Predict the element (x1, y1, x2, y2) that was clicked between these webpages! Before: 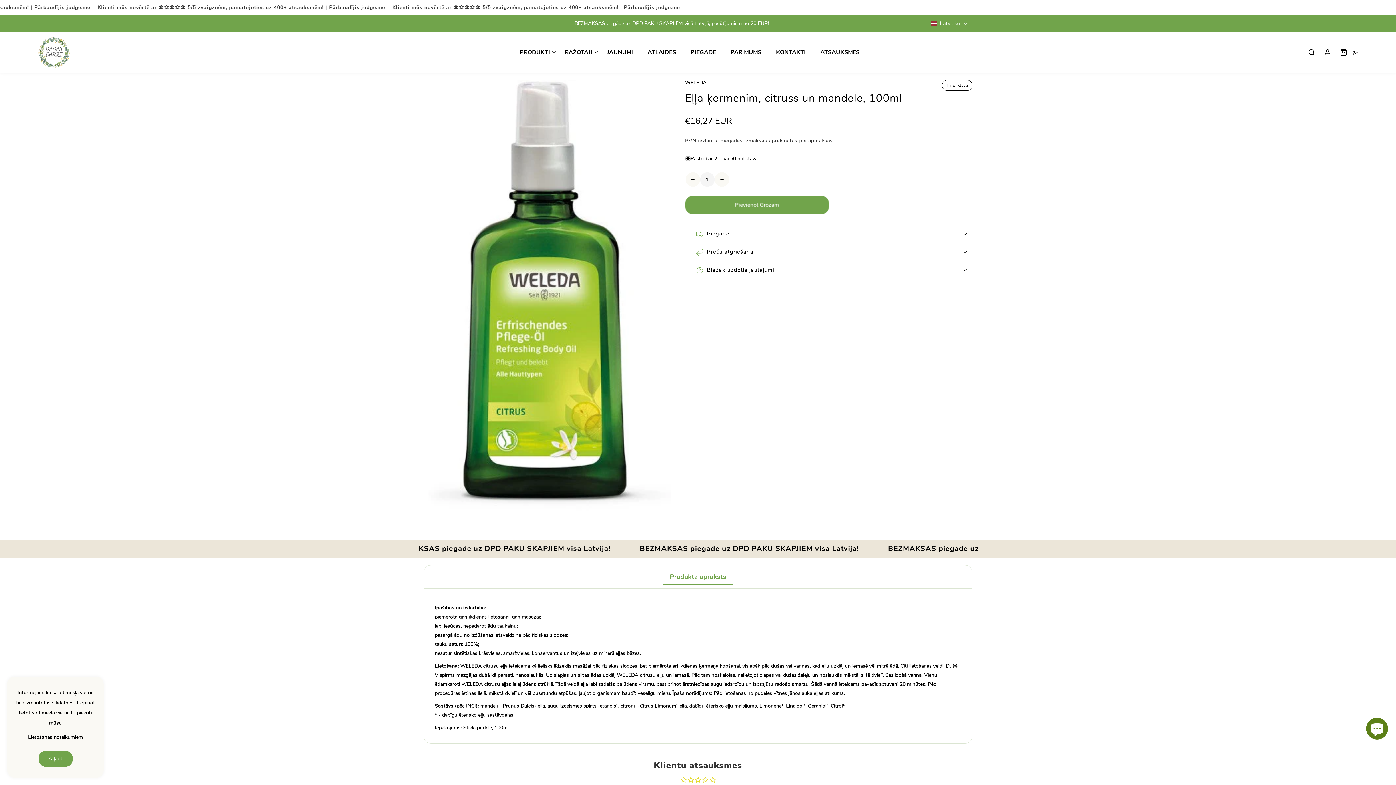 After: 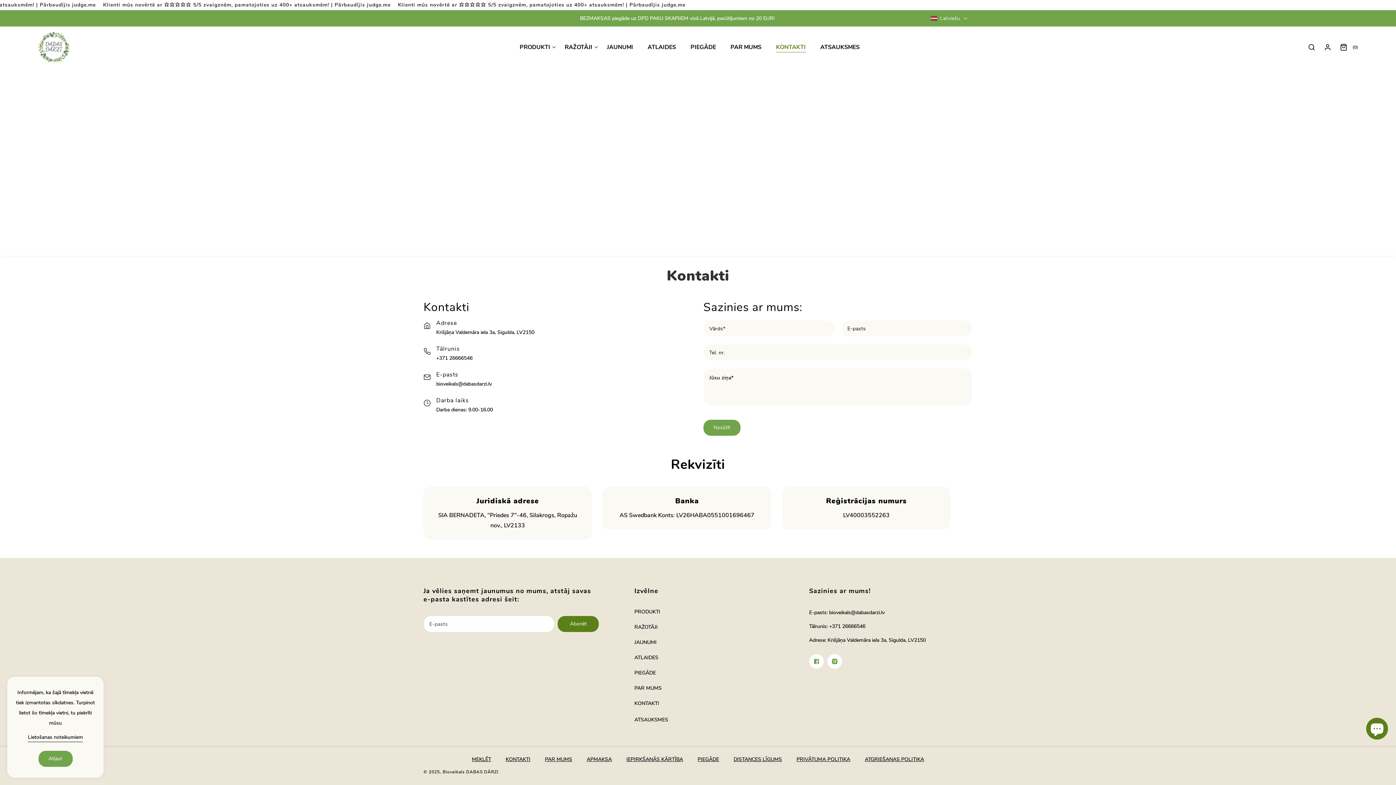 Action: bbox: (770, 33, 811, 71) label: KONTAKTI